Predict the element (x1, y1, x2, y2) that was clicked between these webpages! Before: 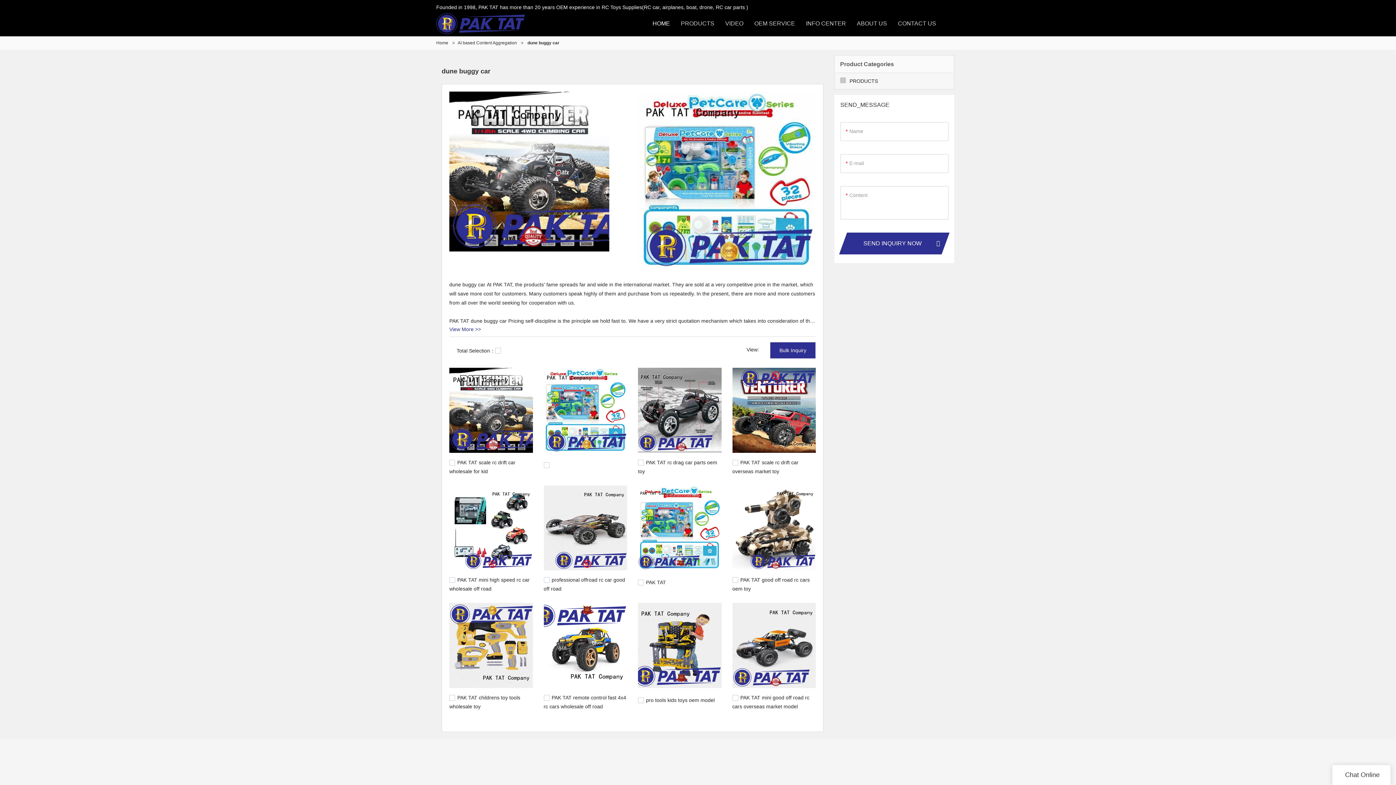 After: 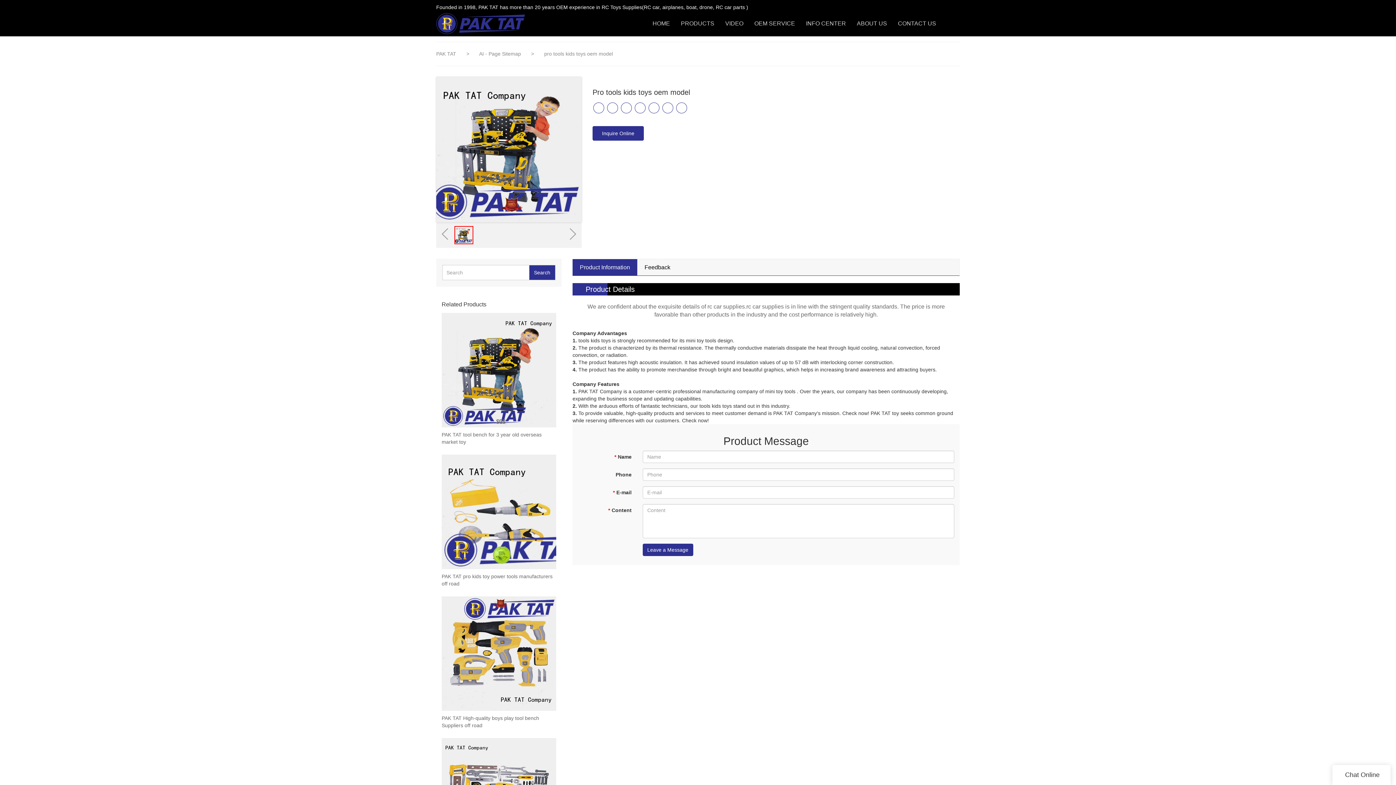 Action: label: pro tools kids toys oem model bbox: (646, 697, 714, 703)